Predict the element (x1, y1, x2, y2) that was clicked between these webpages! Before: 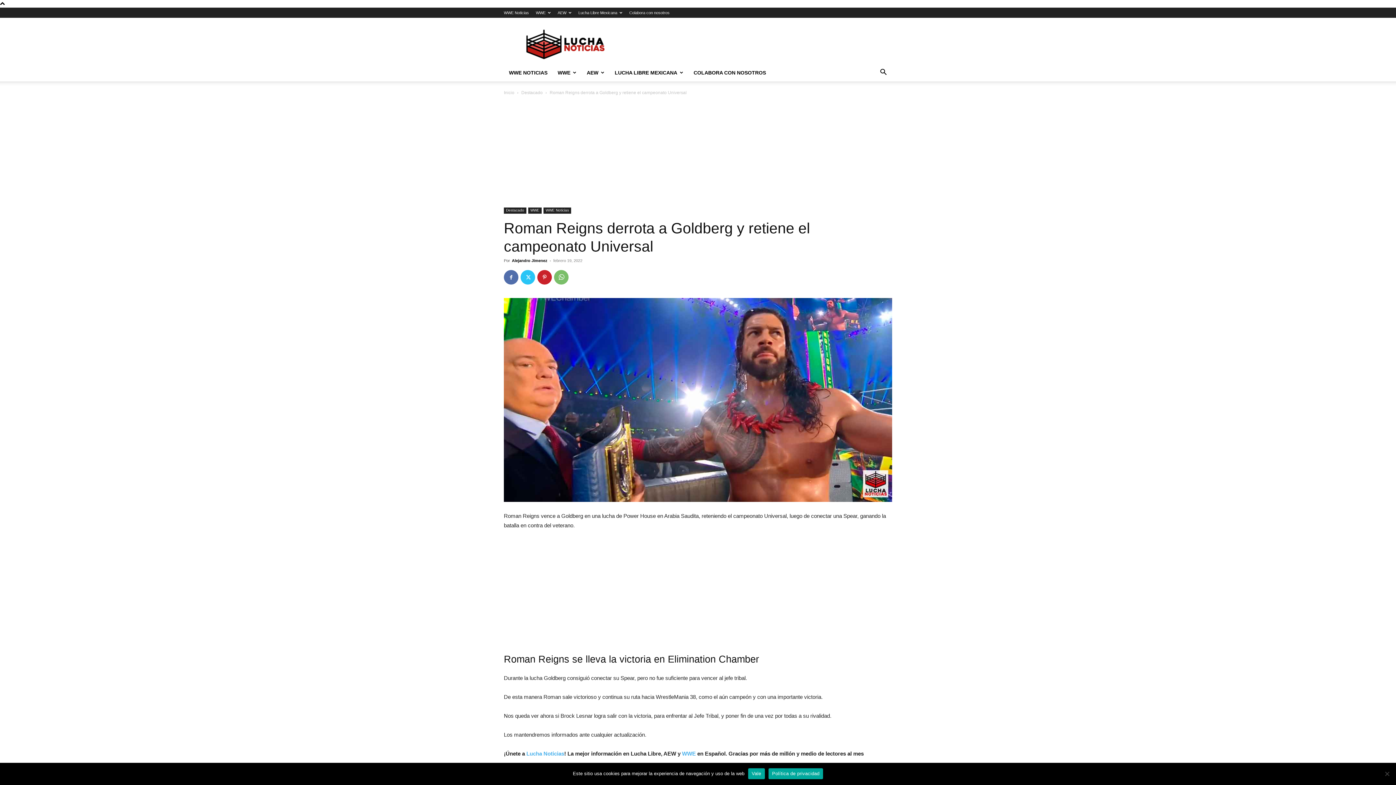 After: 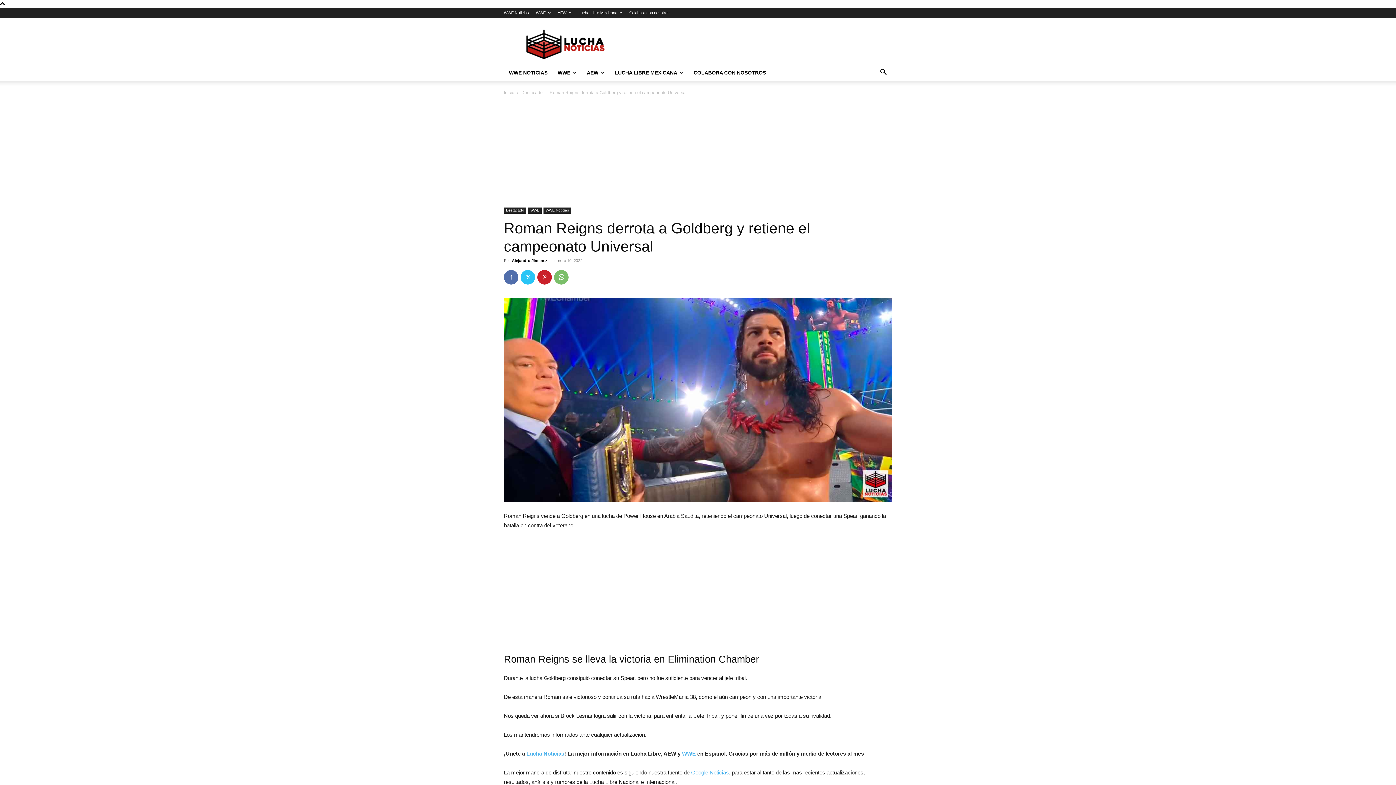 Action: label: Vale bbox: (748, 768, 765, 779)